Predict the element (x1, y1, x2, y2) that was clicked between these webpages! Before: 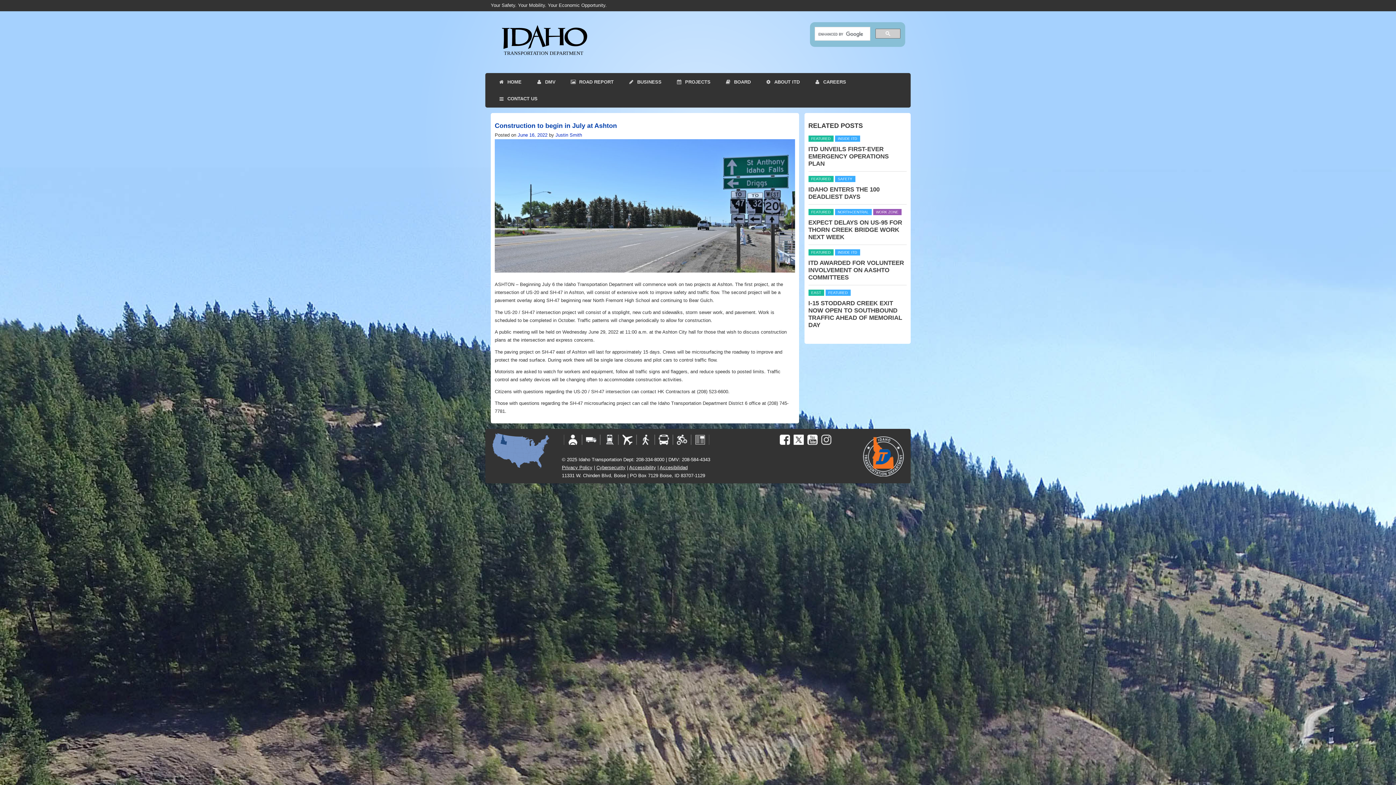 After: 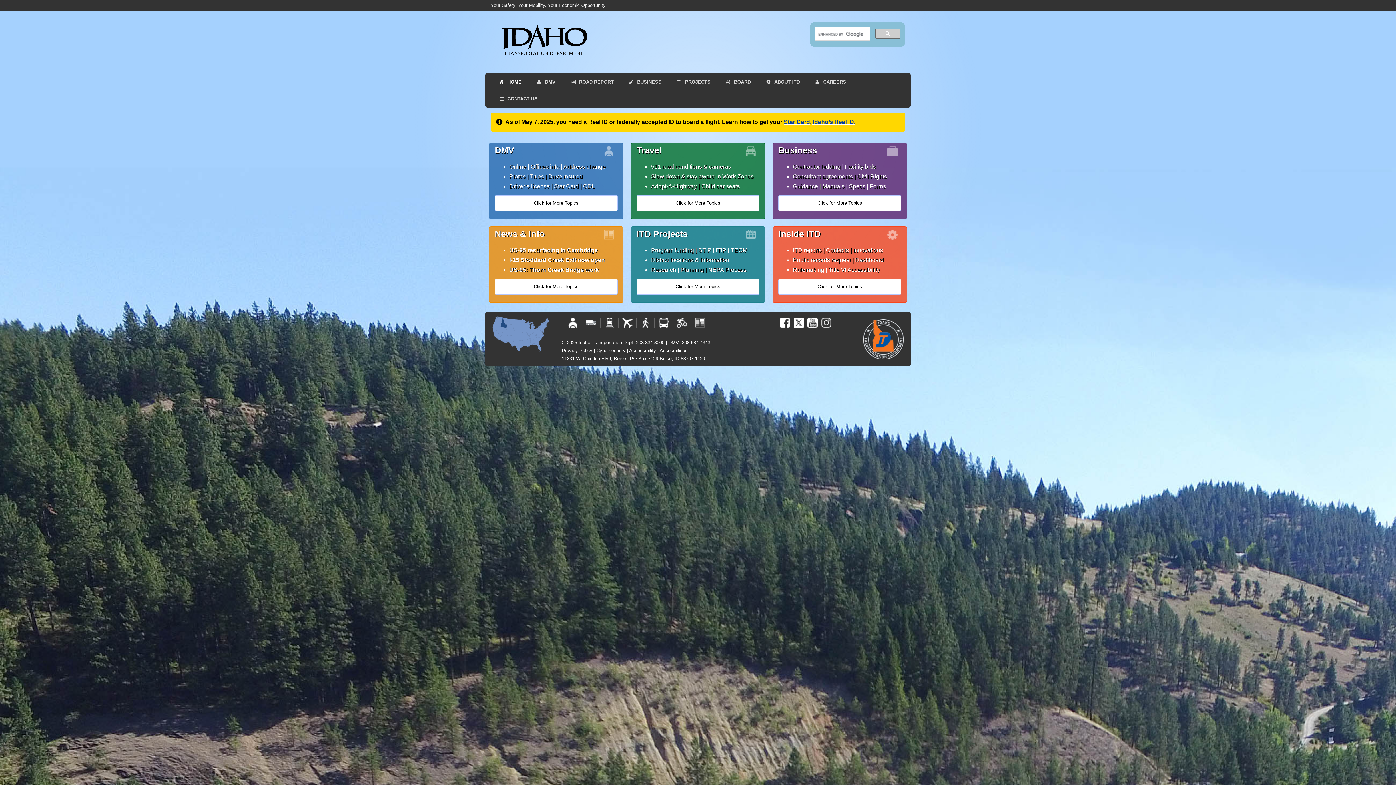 Action: bbox: (491, 73, 528, 90) label: HOME